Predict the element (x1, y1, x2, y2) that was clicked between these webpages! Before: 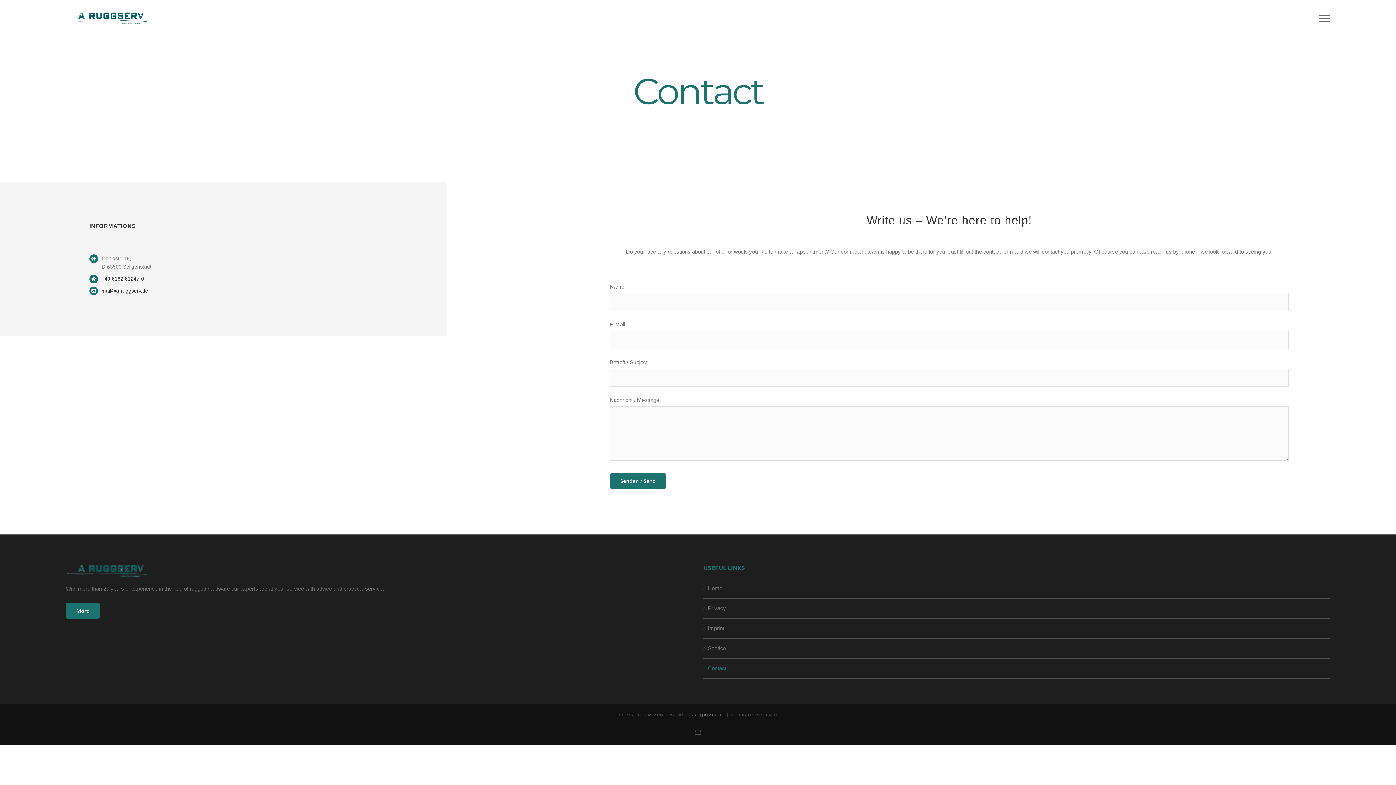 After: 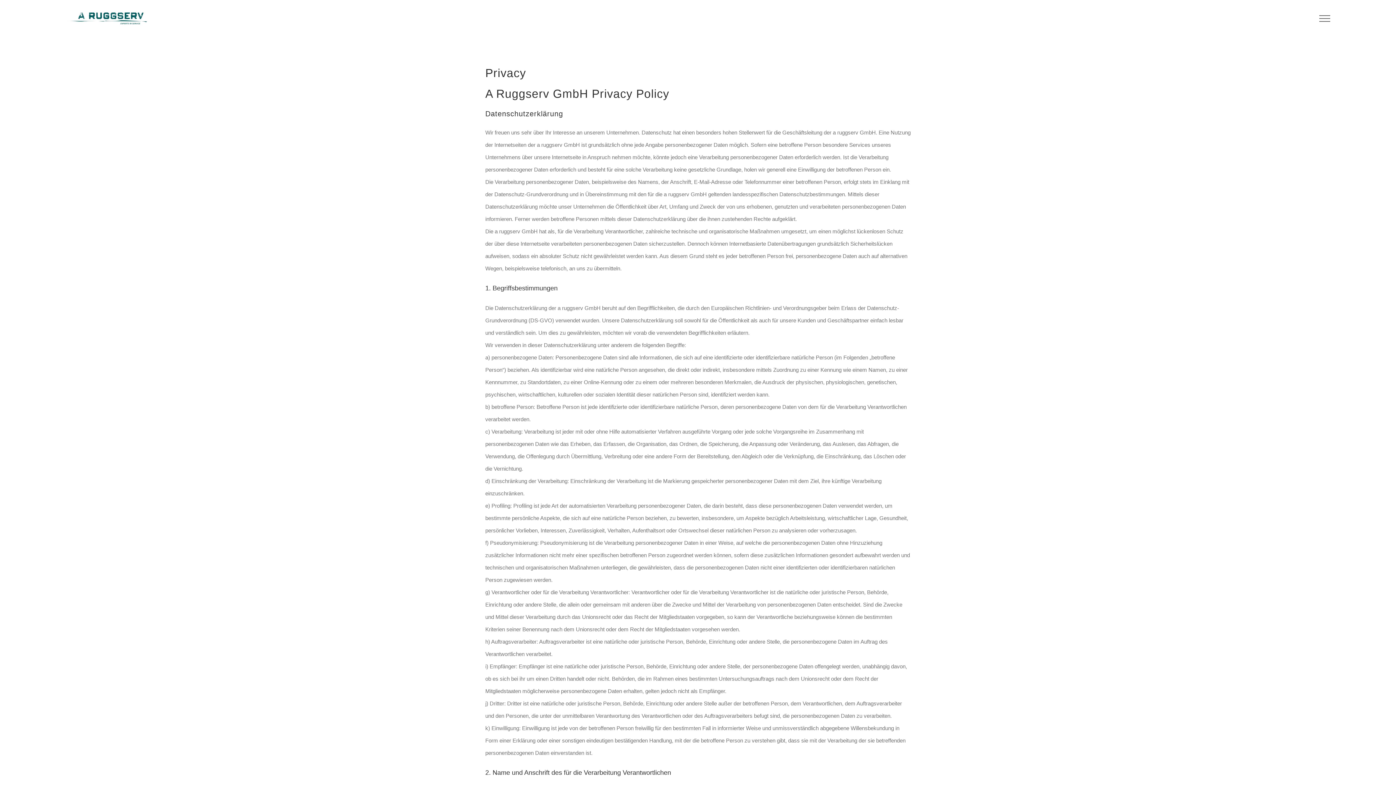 Action: label: Privacy bbox: (708, 602, 1326, 614)